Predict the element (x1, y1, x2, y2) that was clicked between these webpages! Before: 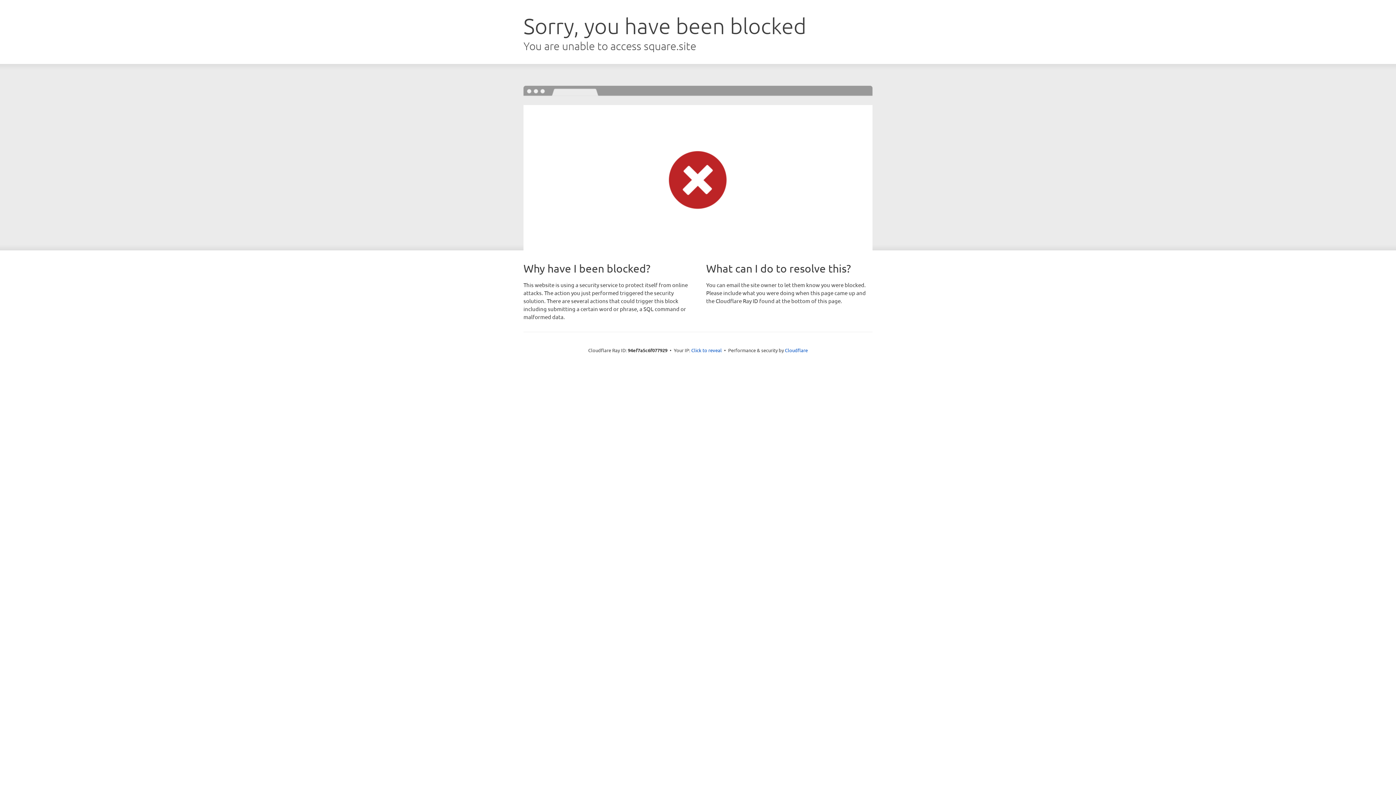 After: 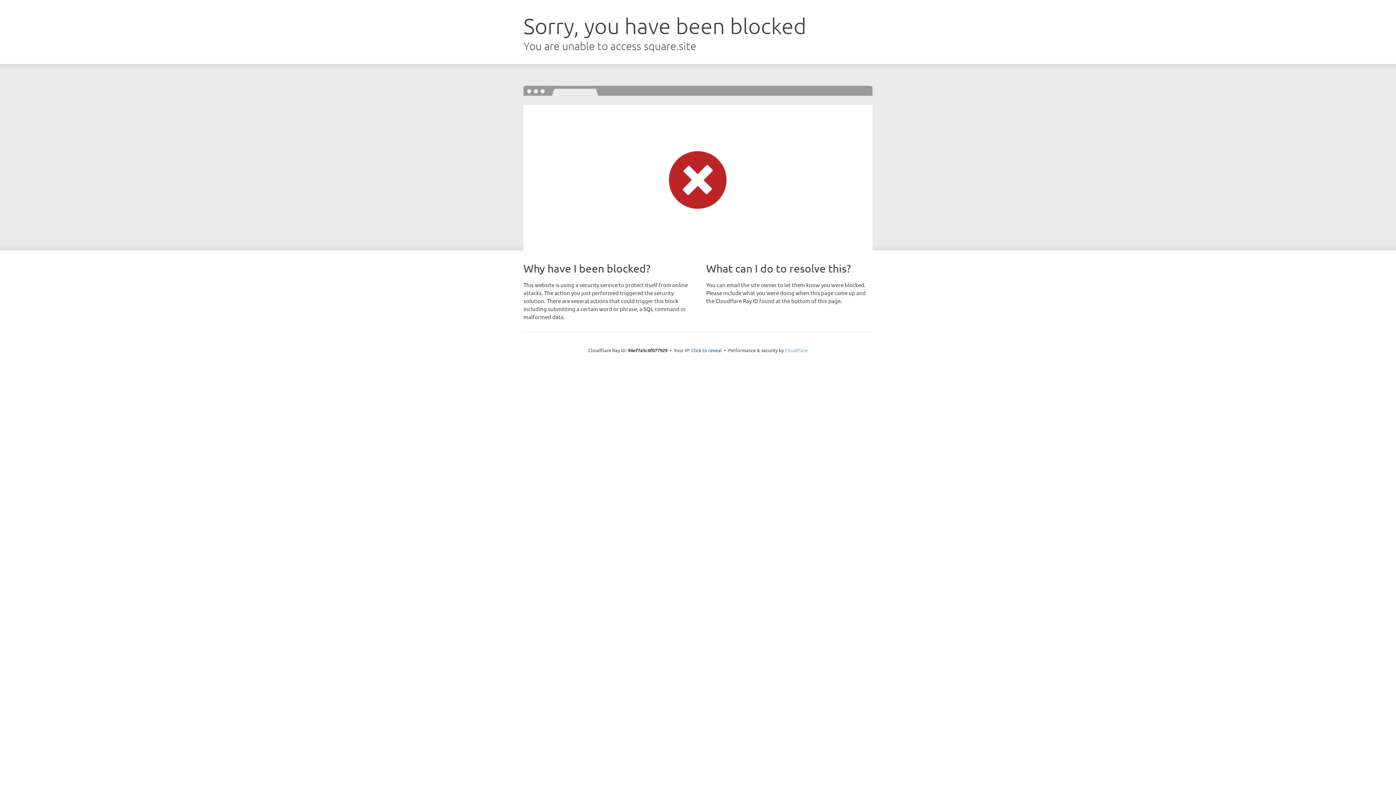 Action: bbox: (785, 347, 808, 353) label: Cloudflare